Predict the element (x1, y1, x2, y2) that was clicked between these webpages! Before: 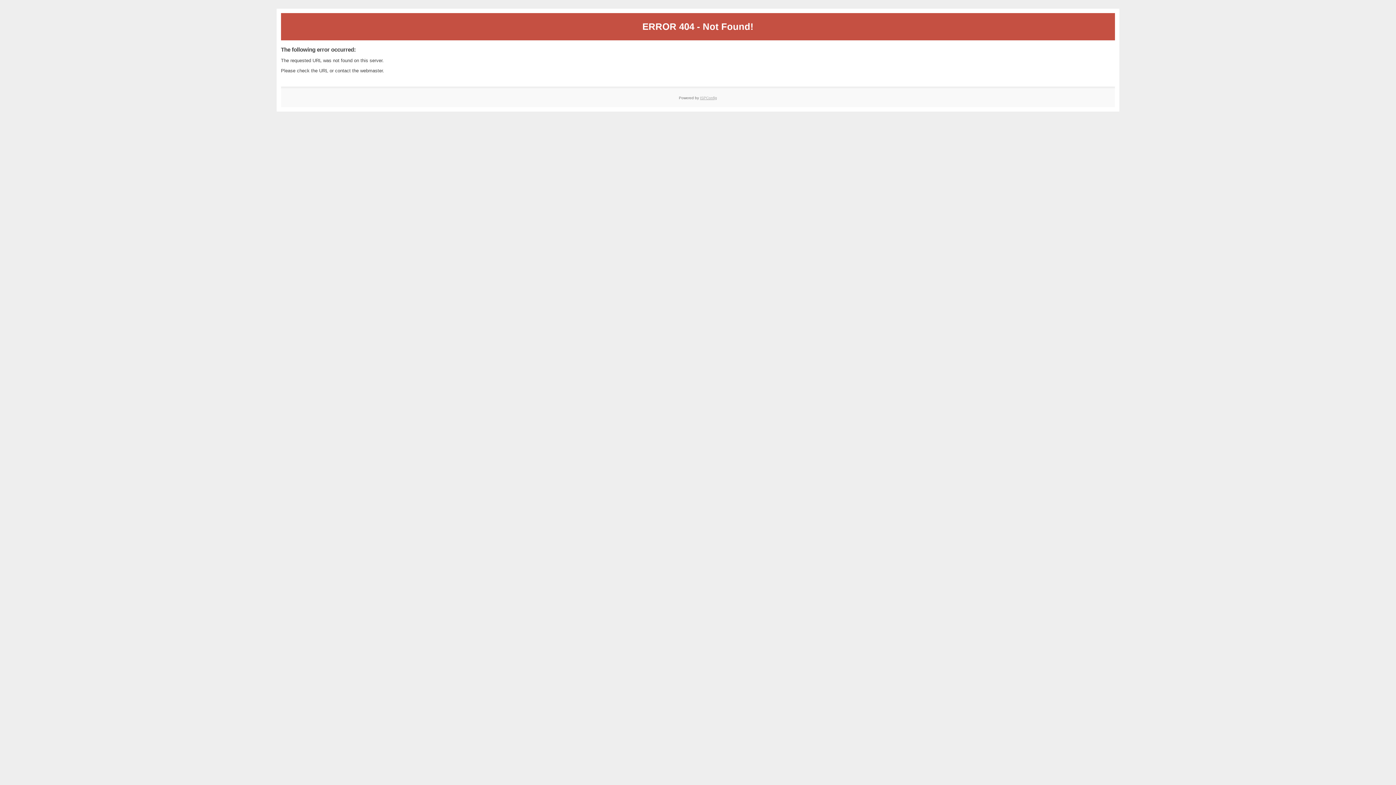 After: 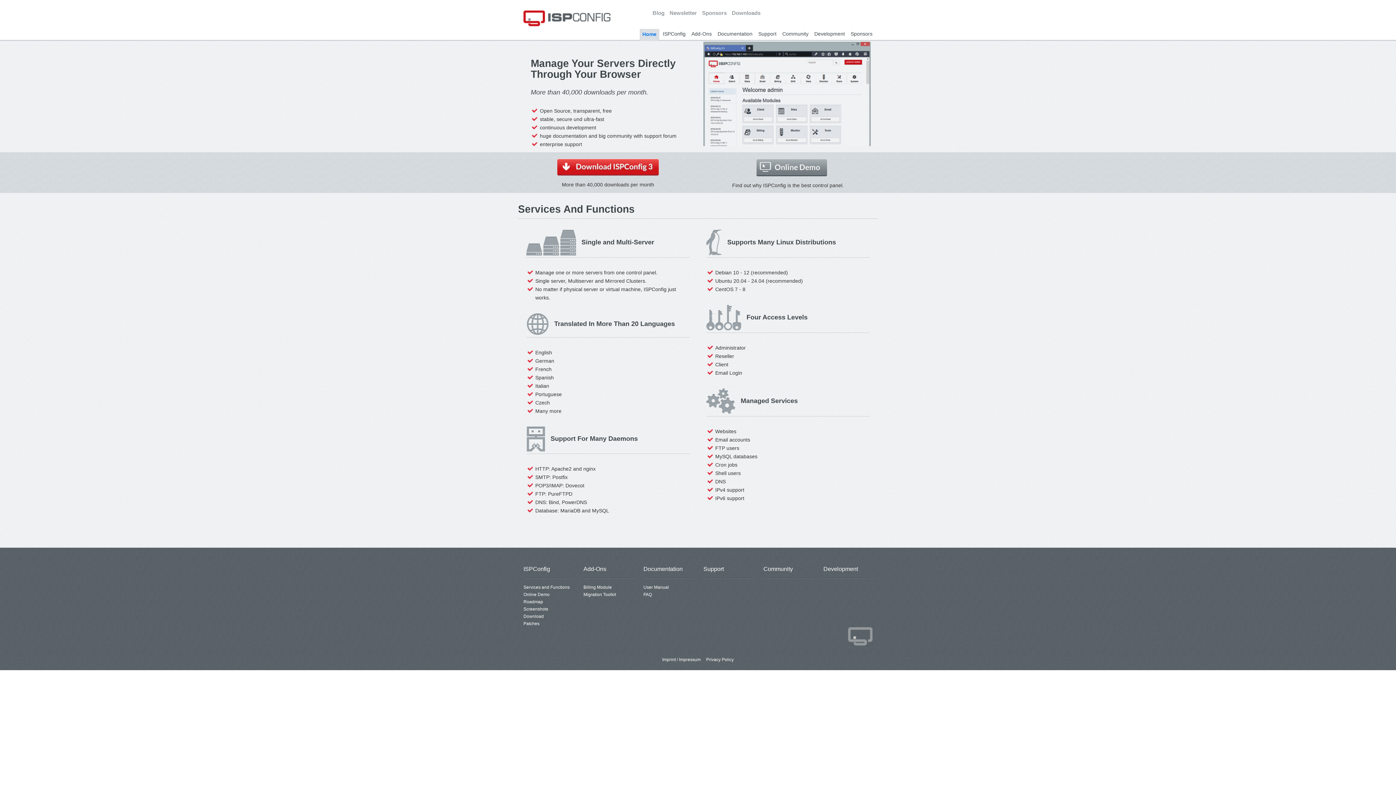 Action: label: ISPConfig bbox: (700, 95, 717, 99)